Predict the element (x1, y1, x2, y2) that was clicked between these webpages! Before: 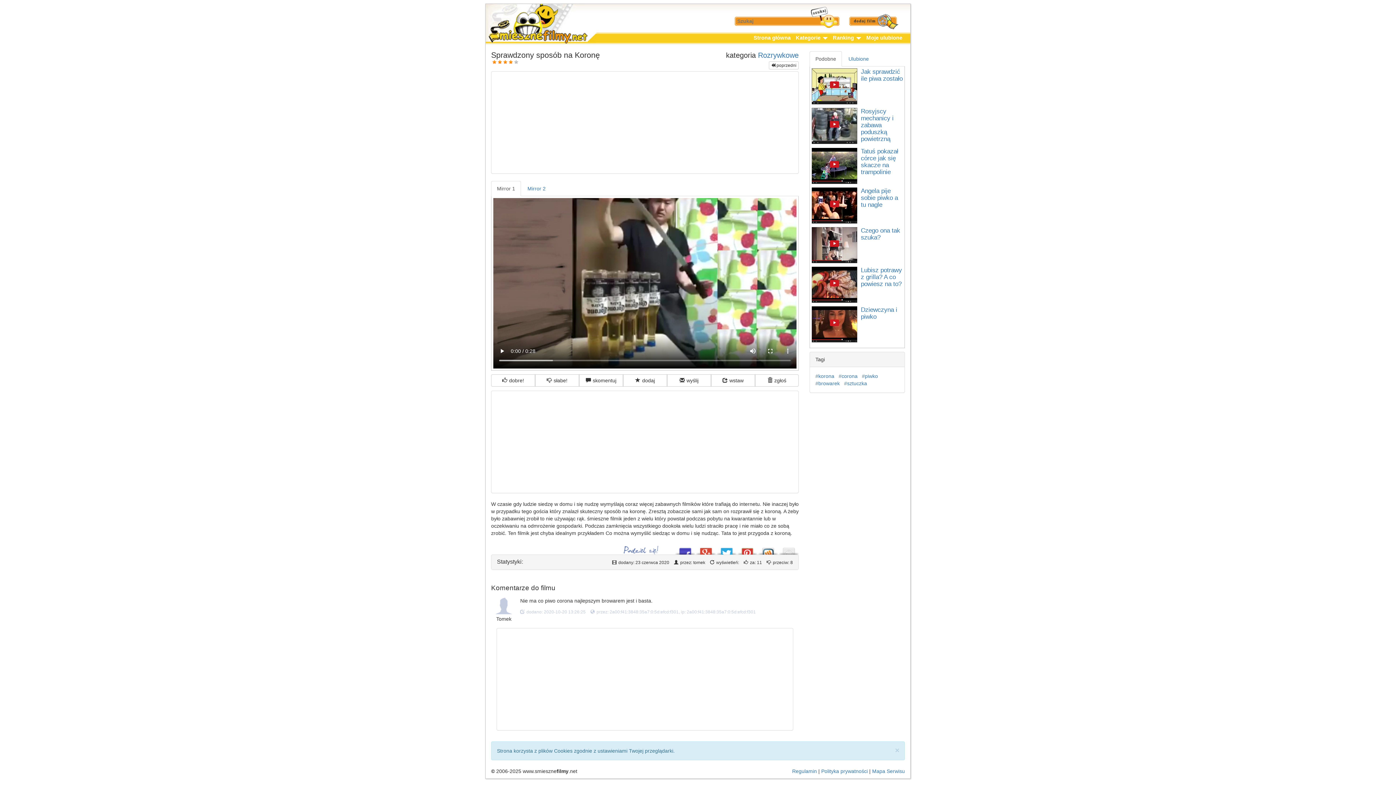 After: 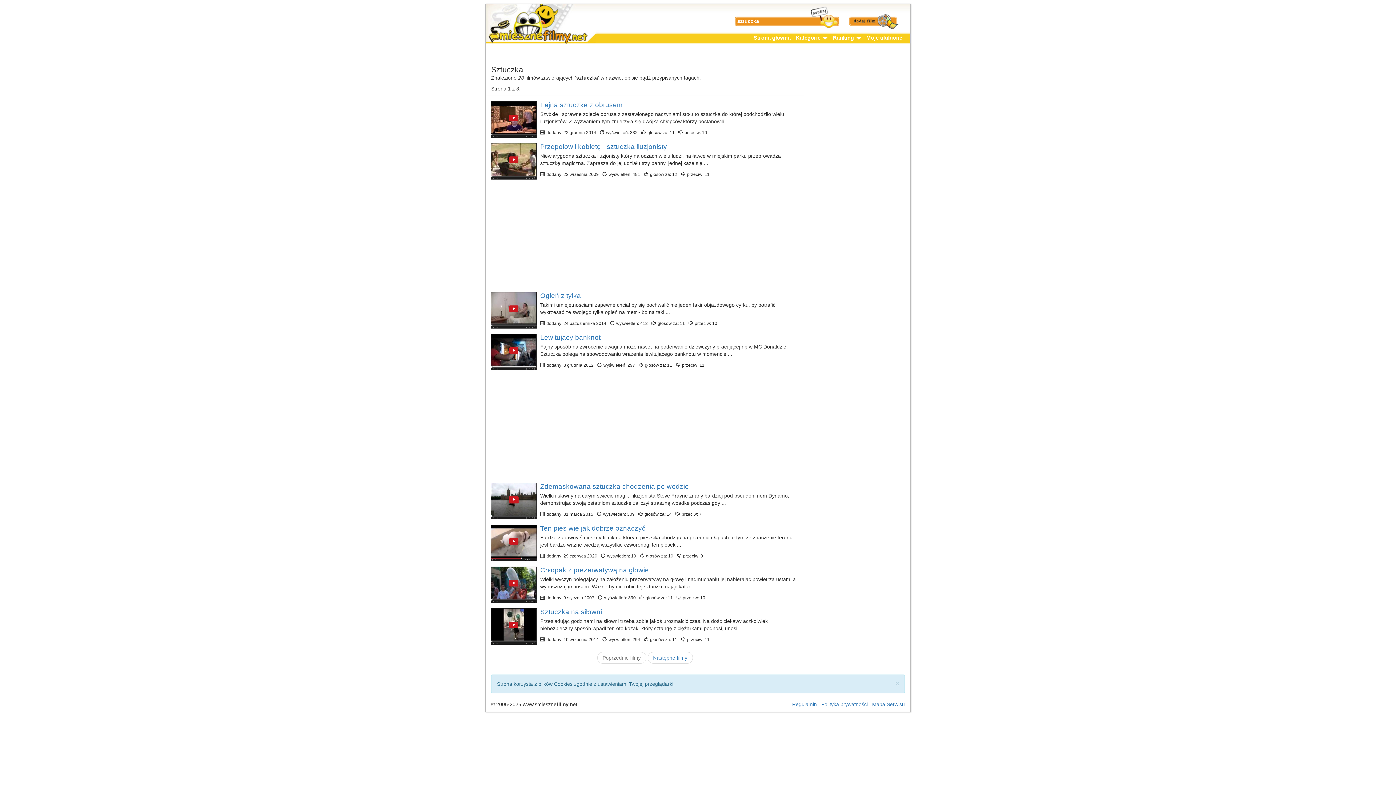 Action: label: #sztuczka bbox: (844, 380, 867, 386)